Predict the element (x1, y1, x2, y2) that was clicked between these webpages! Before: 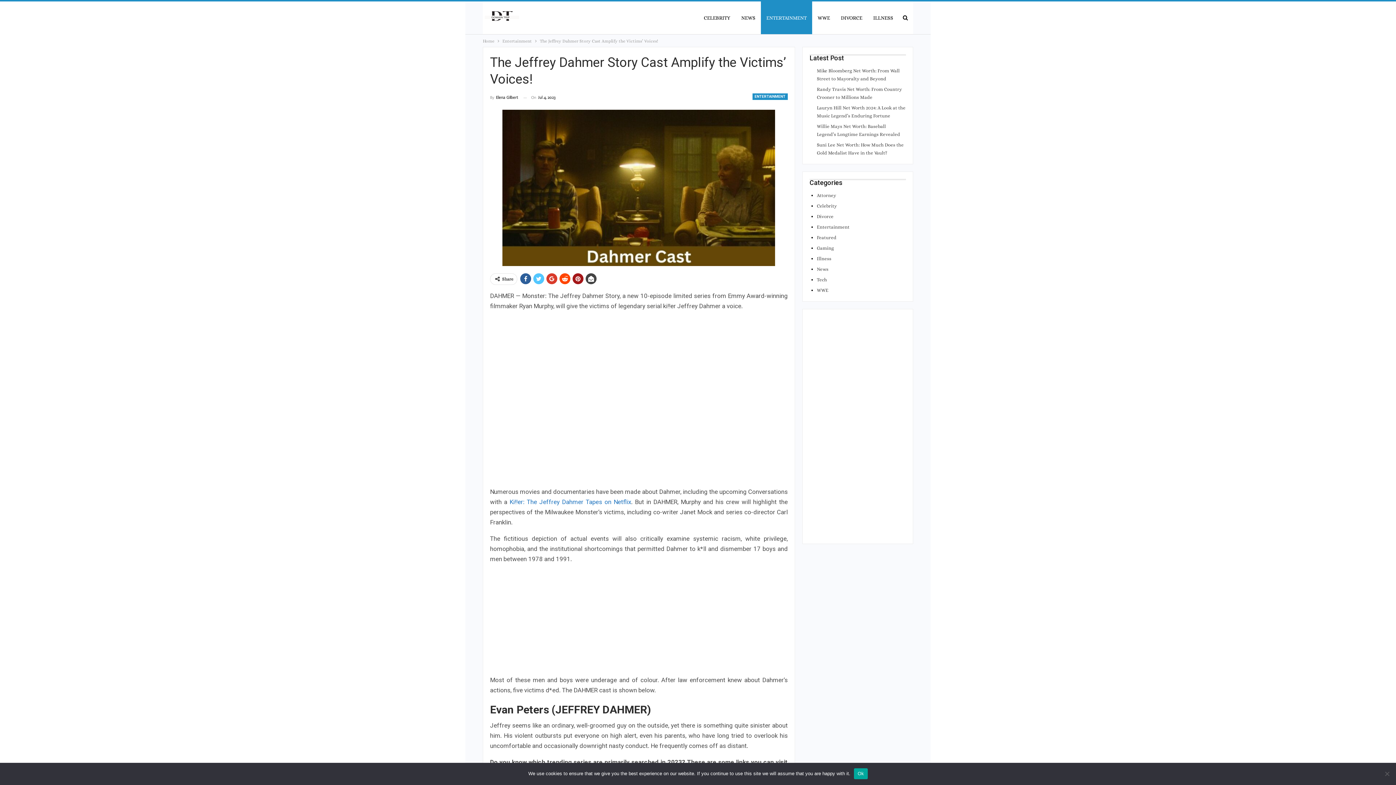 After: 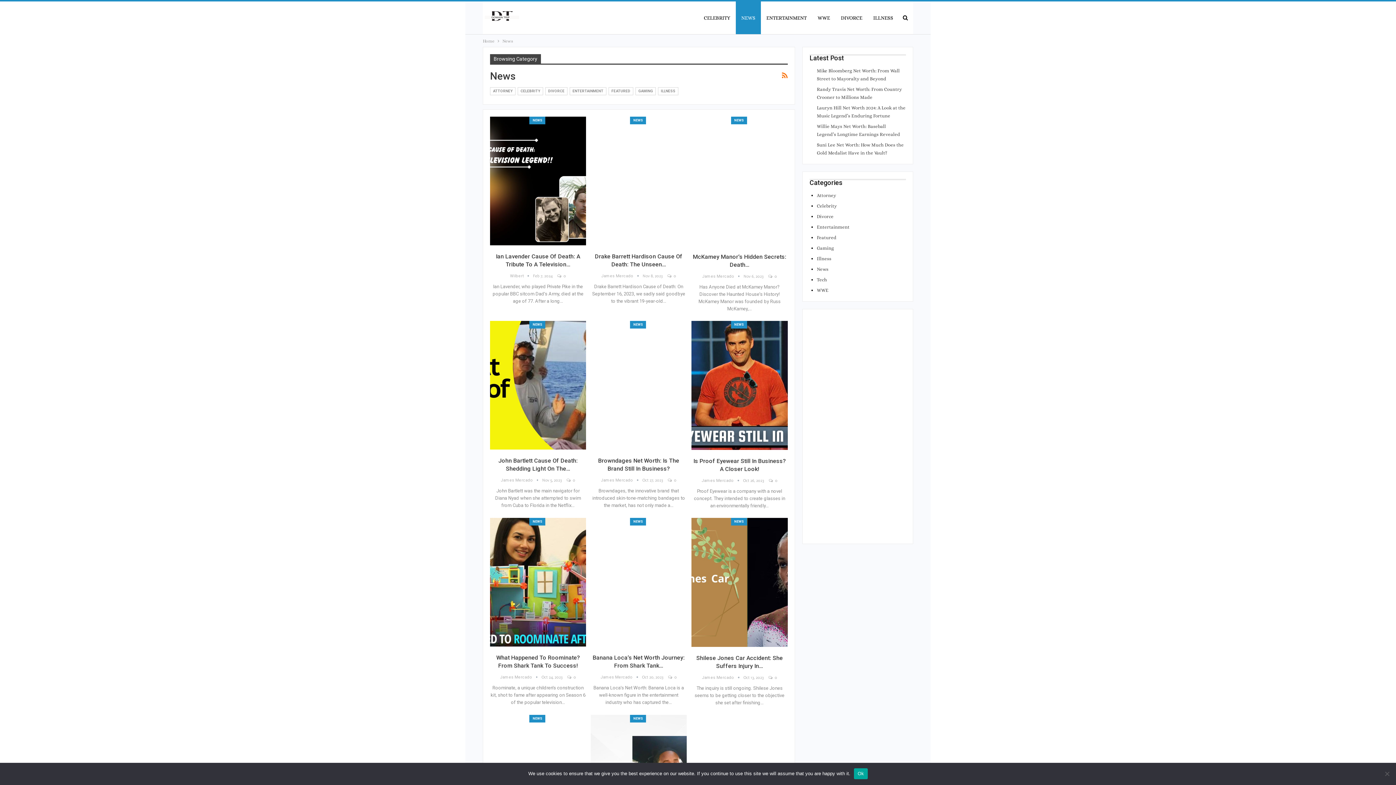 Action: label: News bbox: (817, 266, 828, 272)